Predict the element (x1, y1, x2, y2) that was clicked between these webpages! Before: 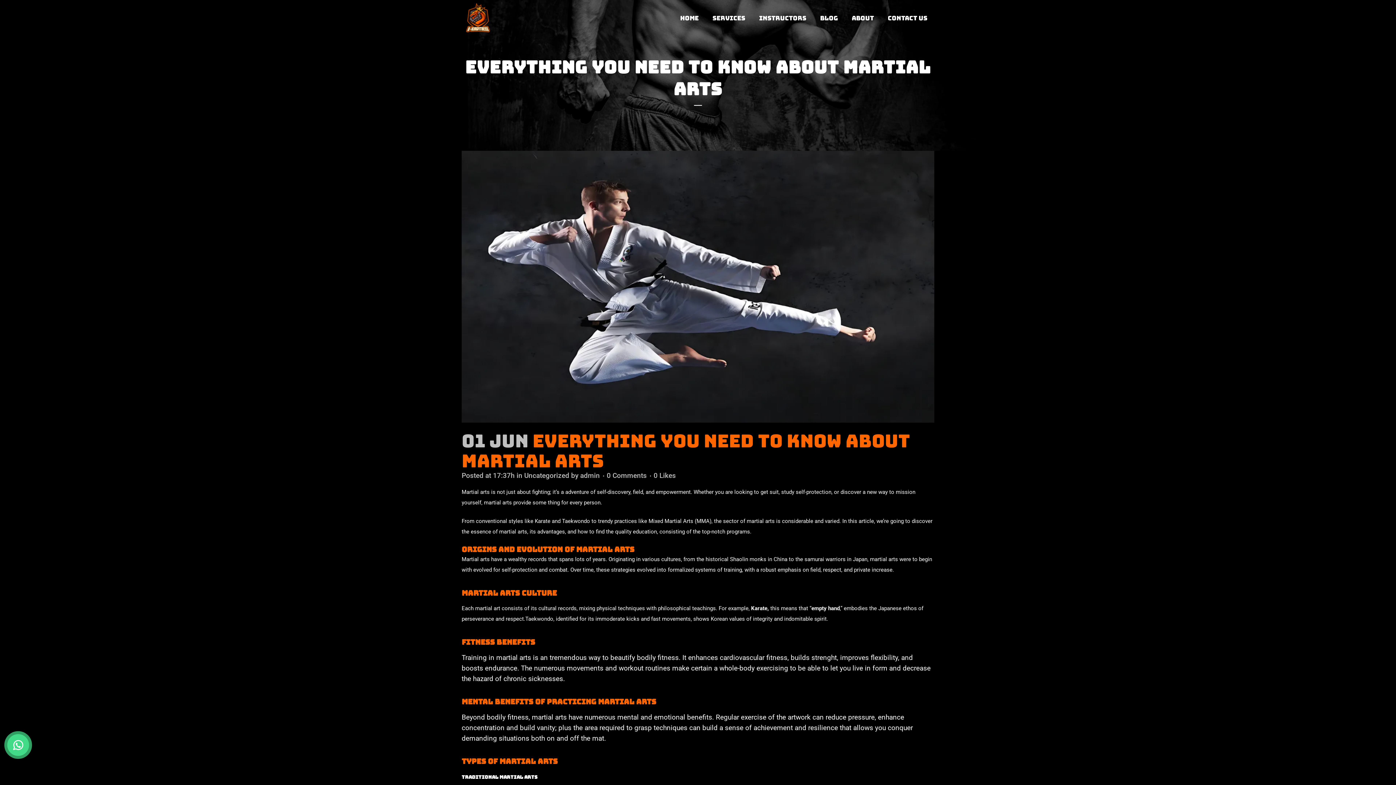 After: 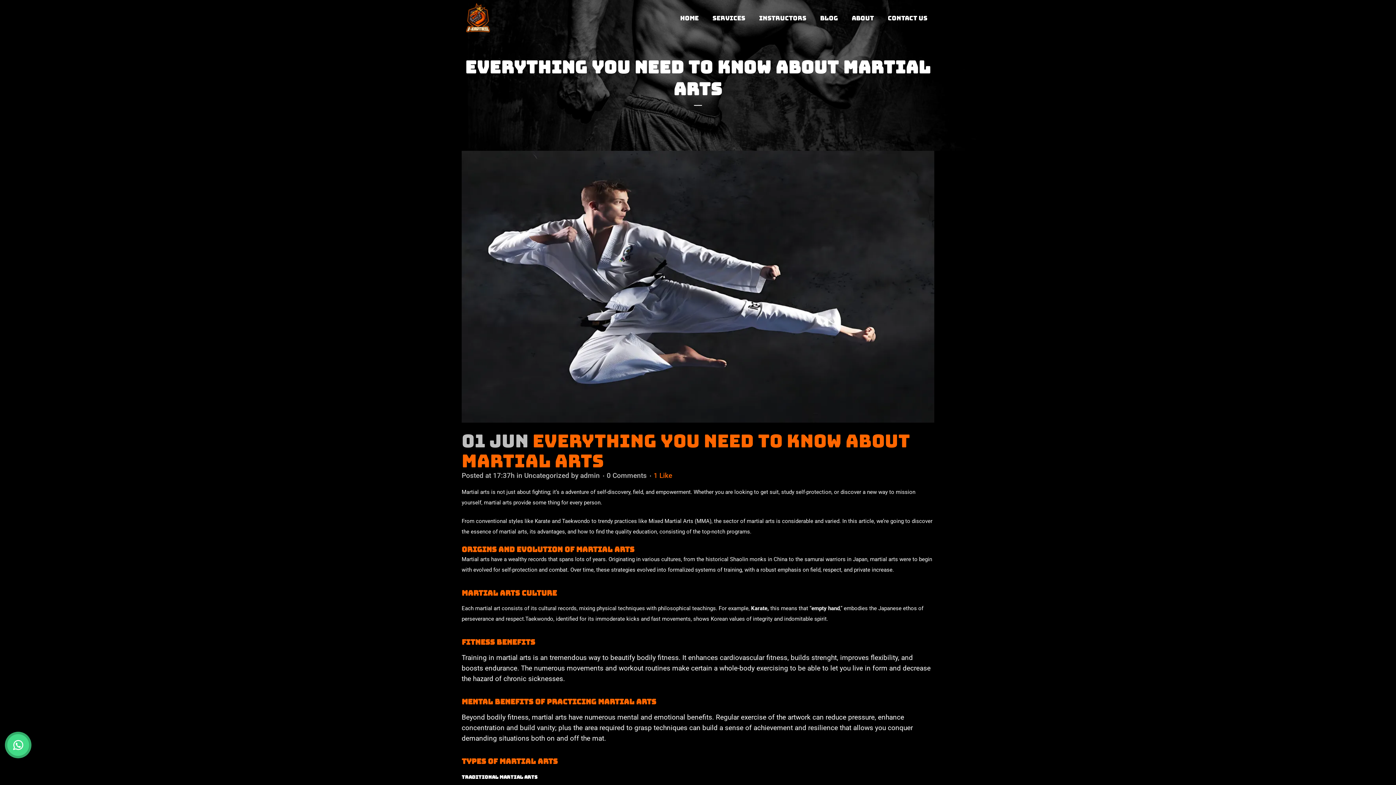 Action: label: 0Likes bbox: (653, 473, 676, 478)